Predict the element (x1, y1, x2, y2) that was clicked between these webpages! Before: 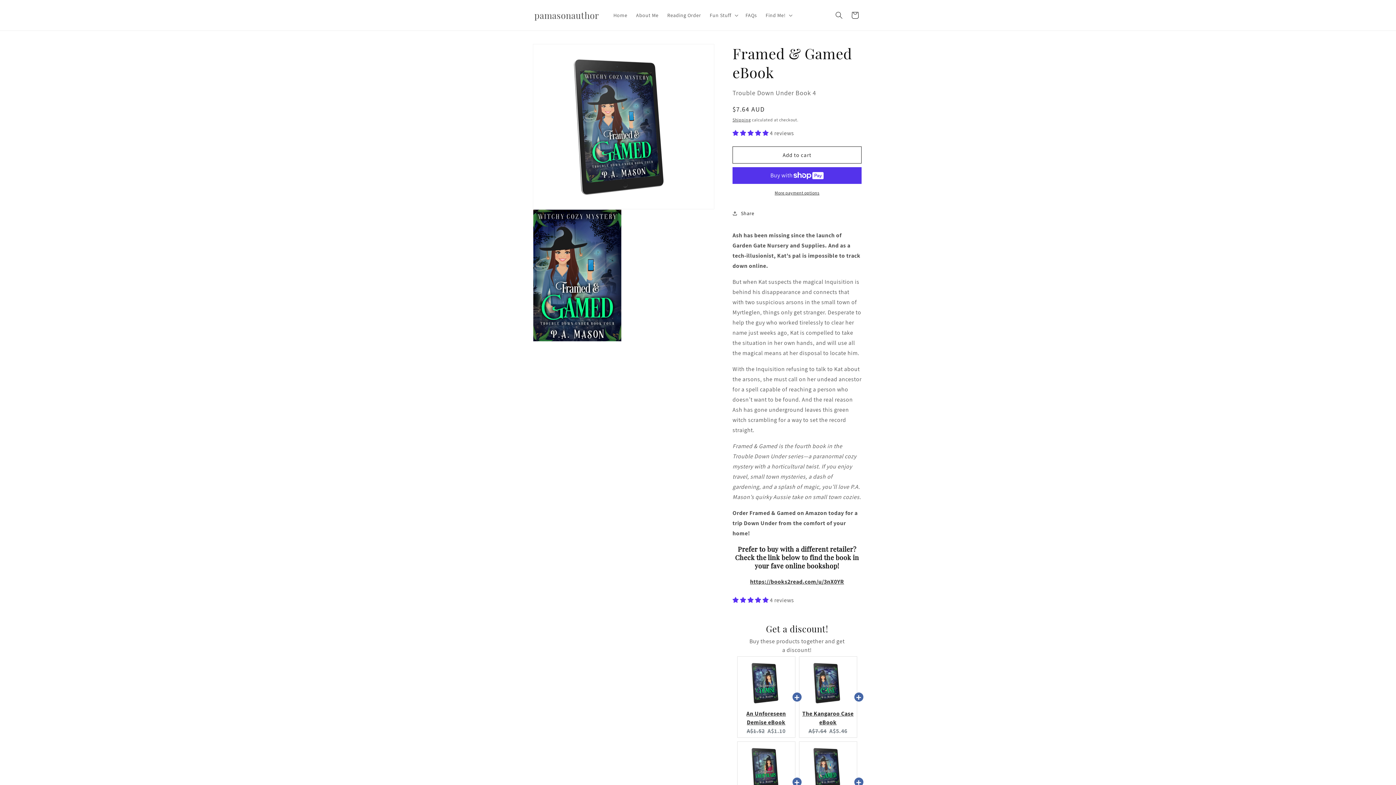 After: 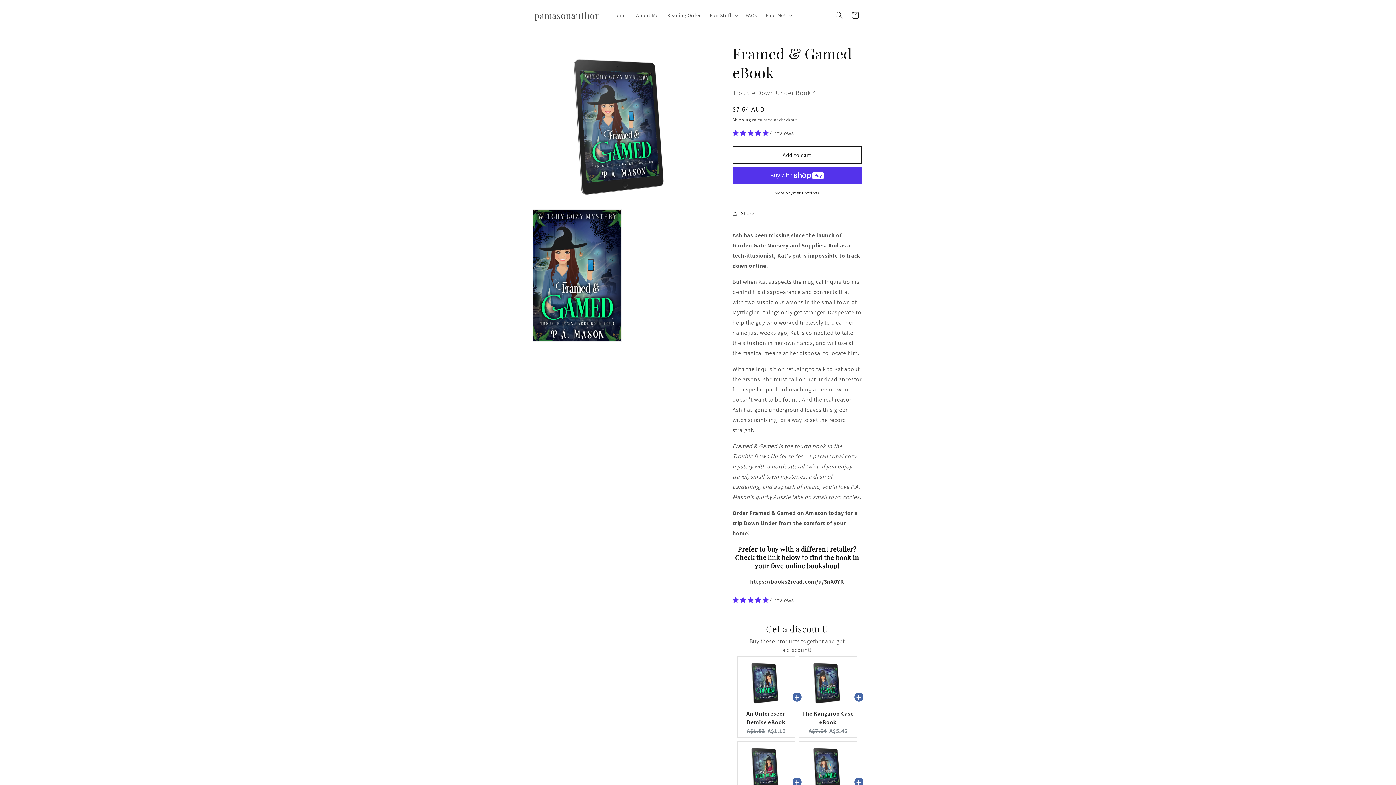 Action: bbox: (732, 129, 770, 137) label: 5.00 stars